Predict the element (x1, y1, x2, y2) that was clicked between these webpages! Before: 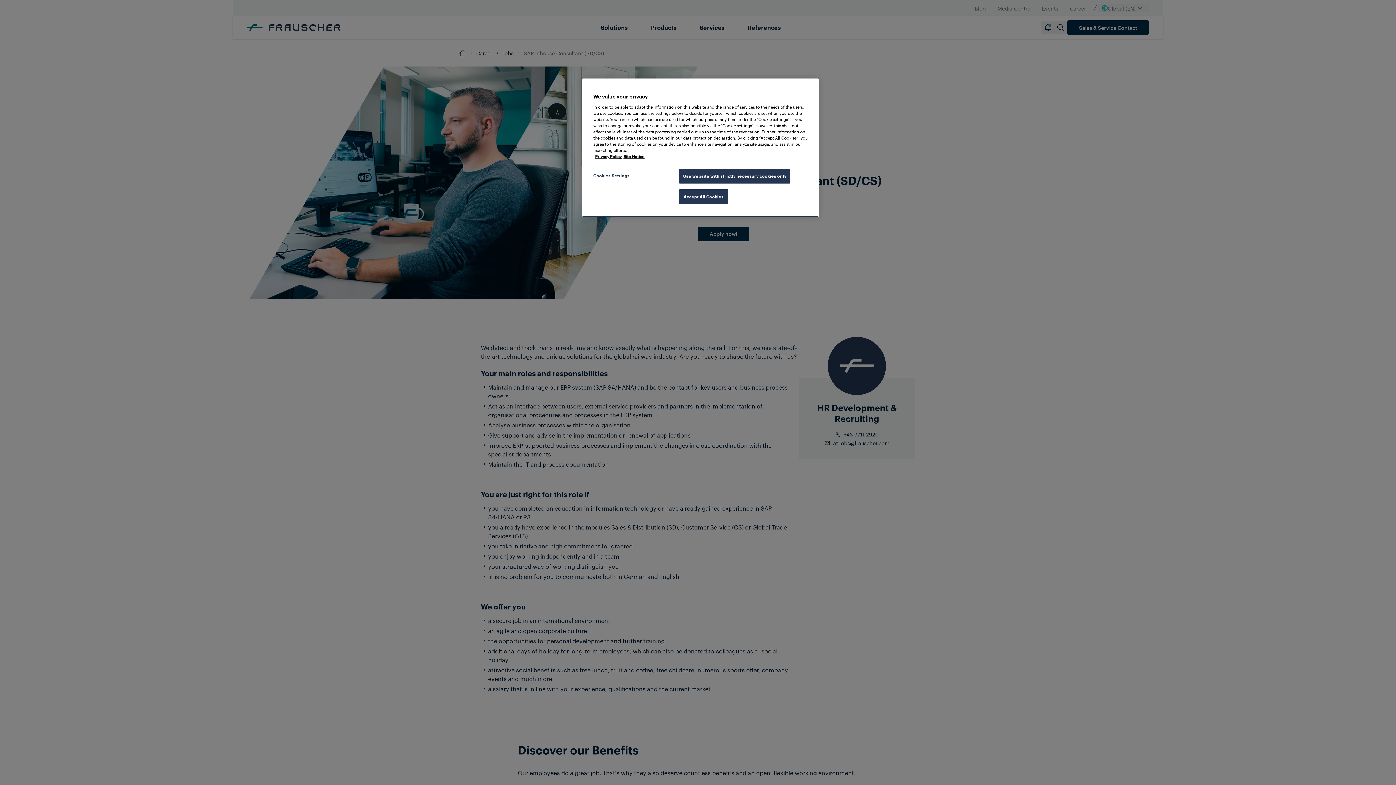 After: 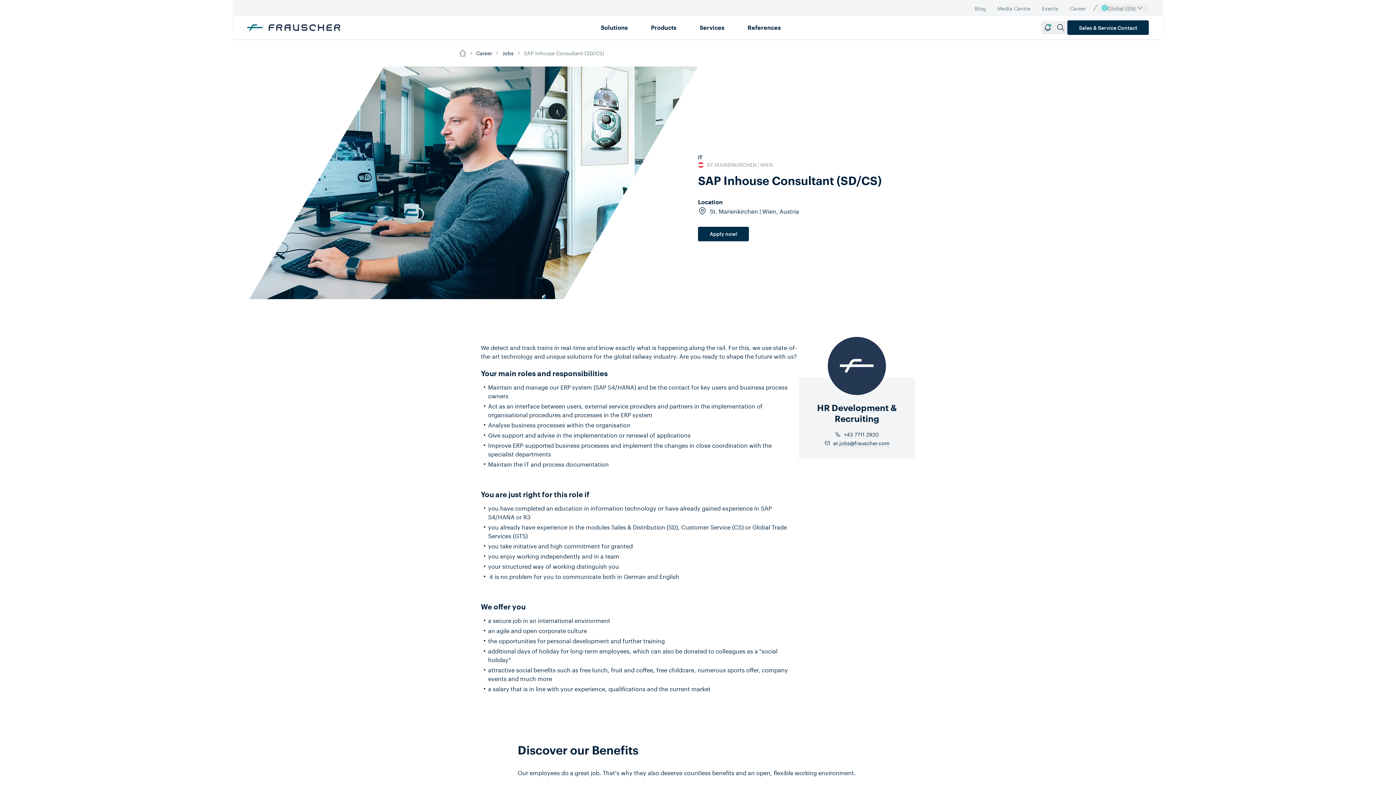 Action: label: Use website with strictly necessary cookies only bbox: (679, 168, 790, 183)